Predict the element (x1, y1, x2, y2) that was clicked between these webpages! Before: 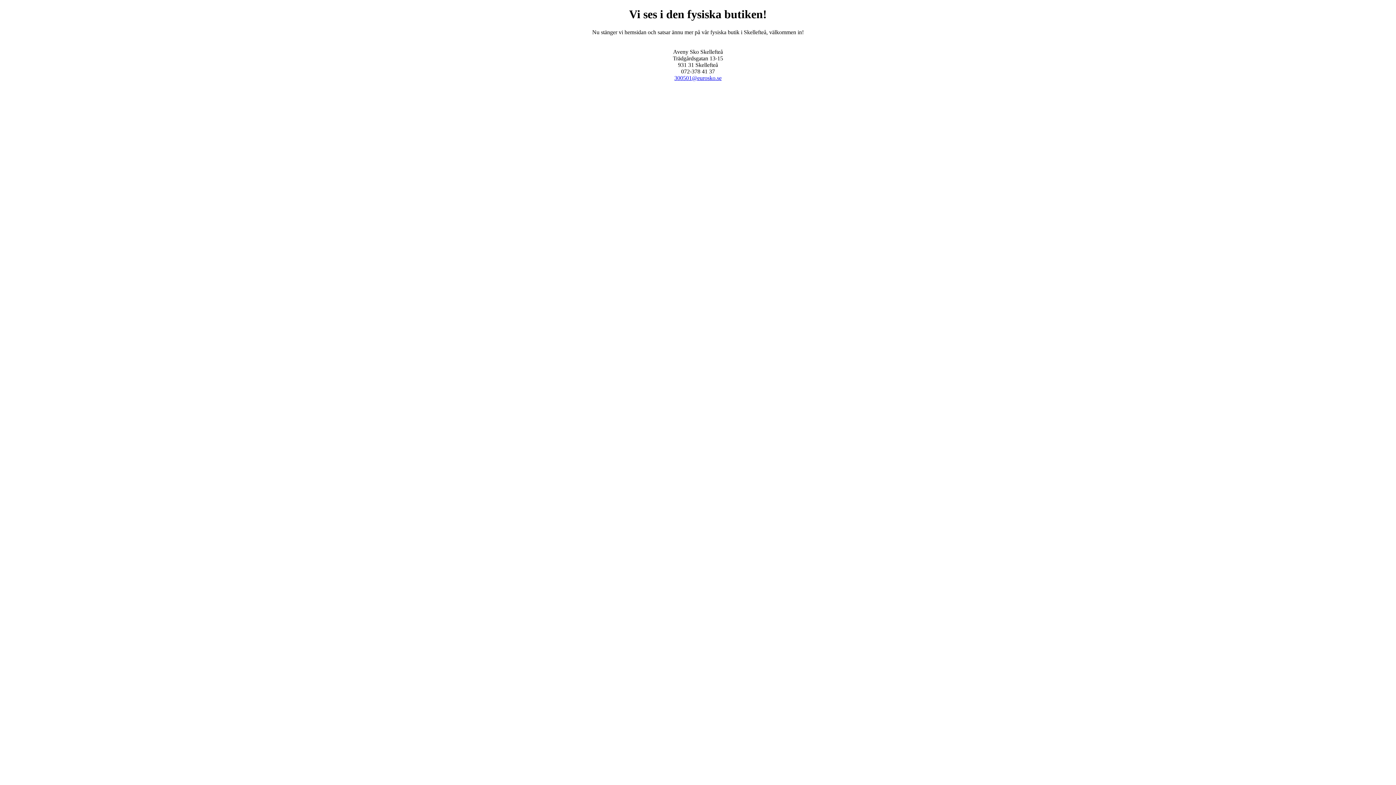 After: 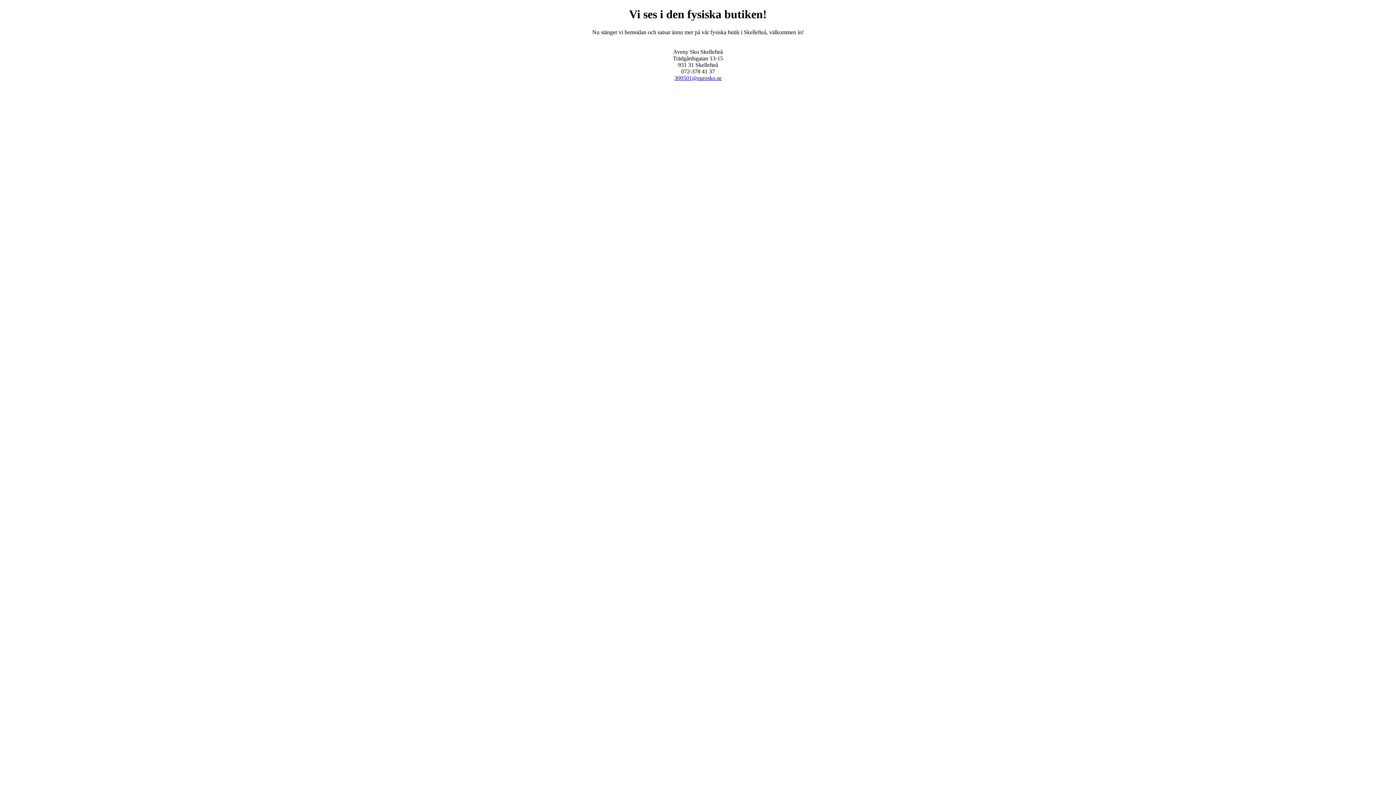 Action: bbox: (674, 74, 721, 81) label: 300501@eurosko.se